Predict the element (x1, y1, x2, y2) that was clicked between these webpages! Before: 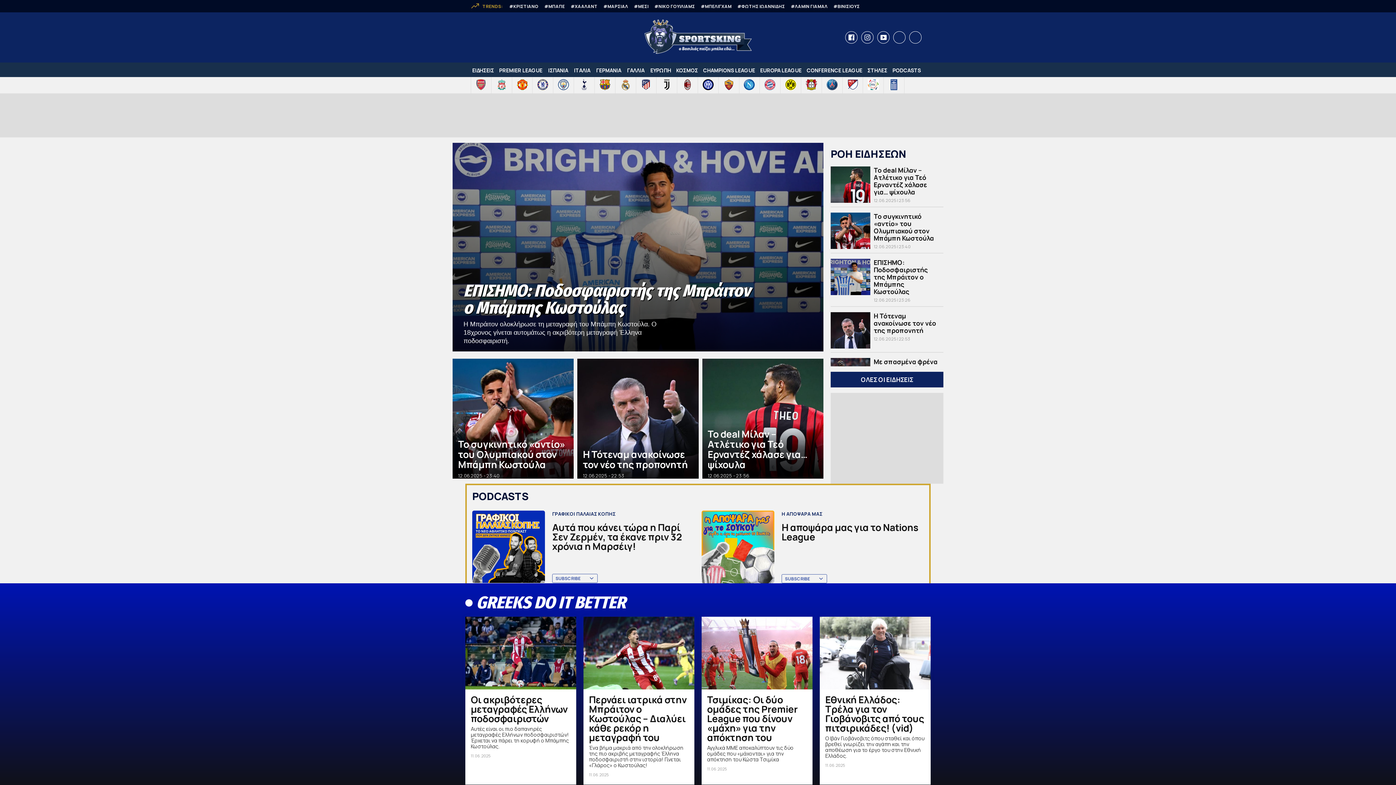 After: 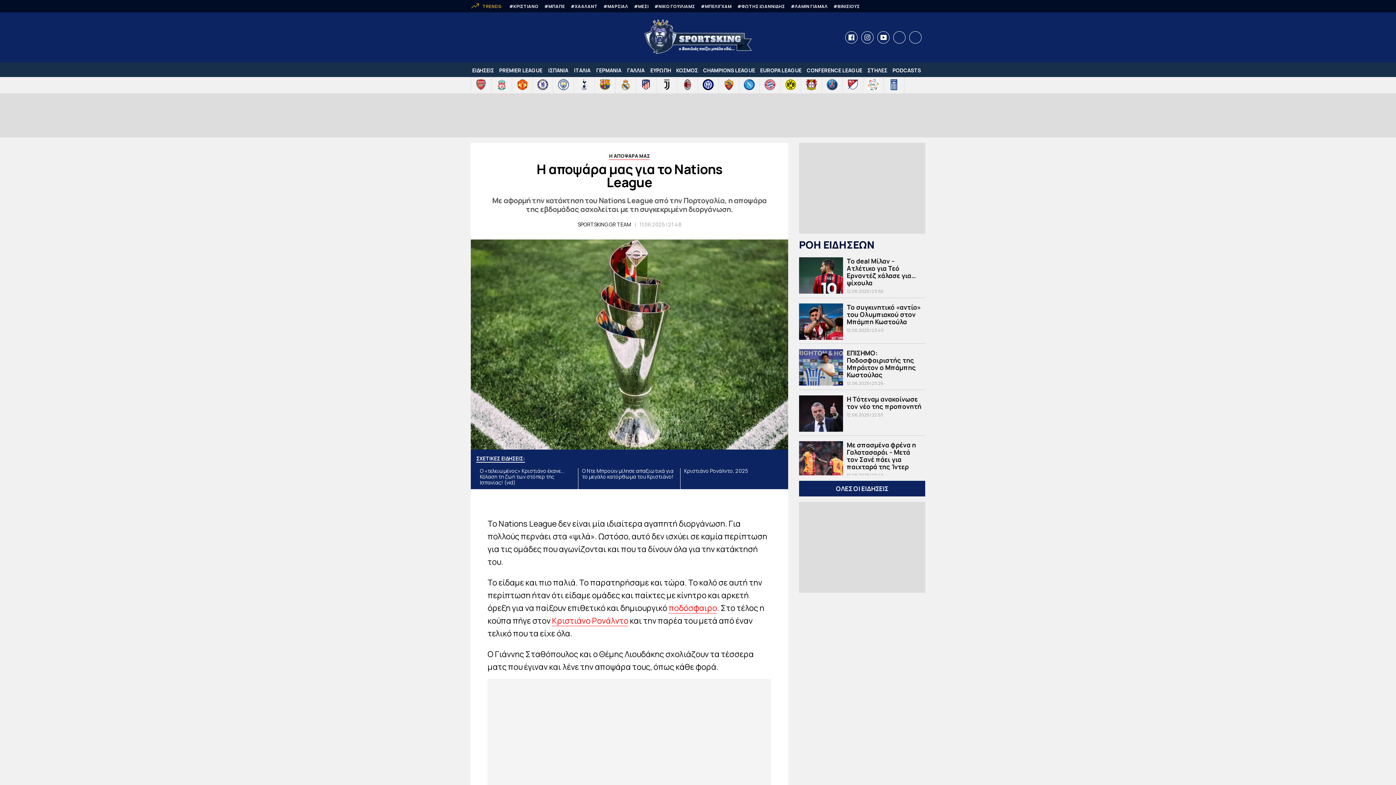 Action: bbox: (781, 522, 924, 541) label: Η αποψάρα μας για το Nations League